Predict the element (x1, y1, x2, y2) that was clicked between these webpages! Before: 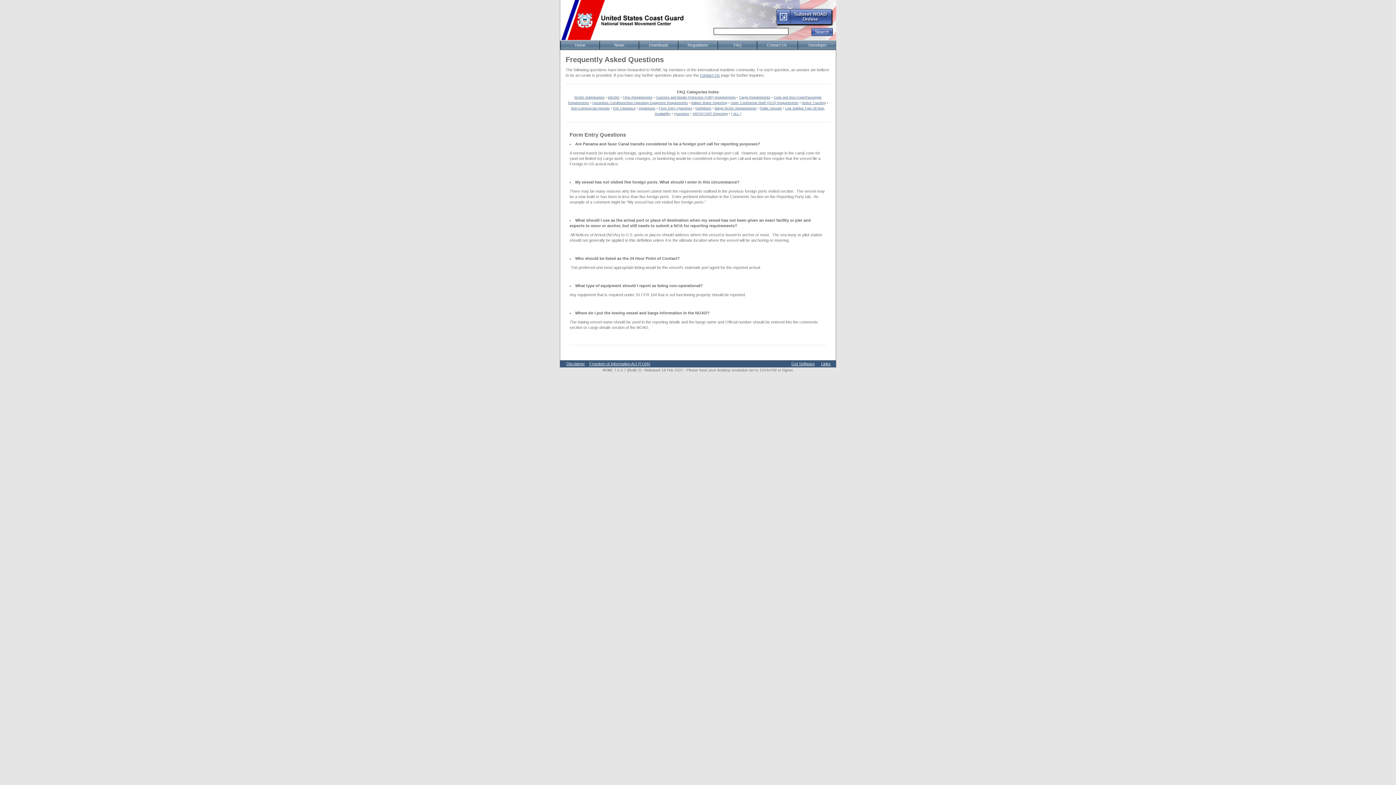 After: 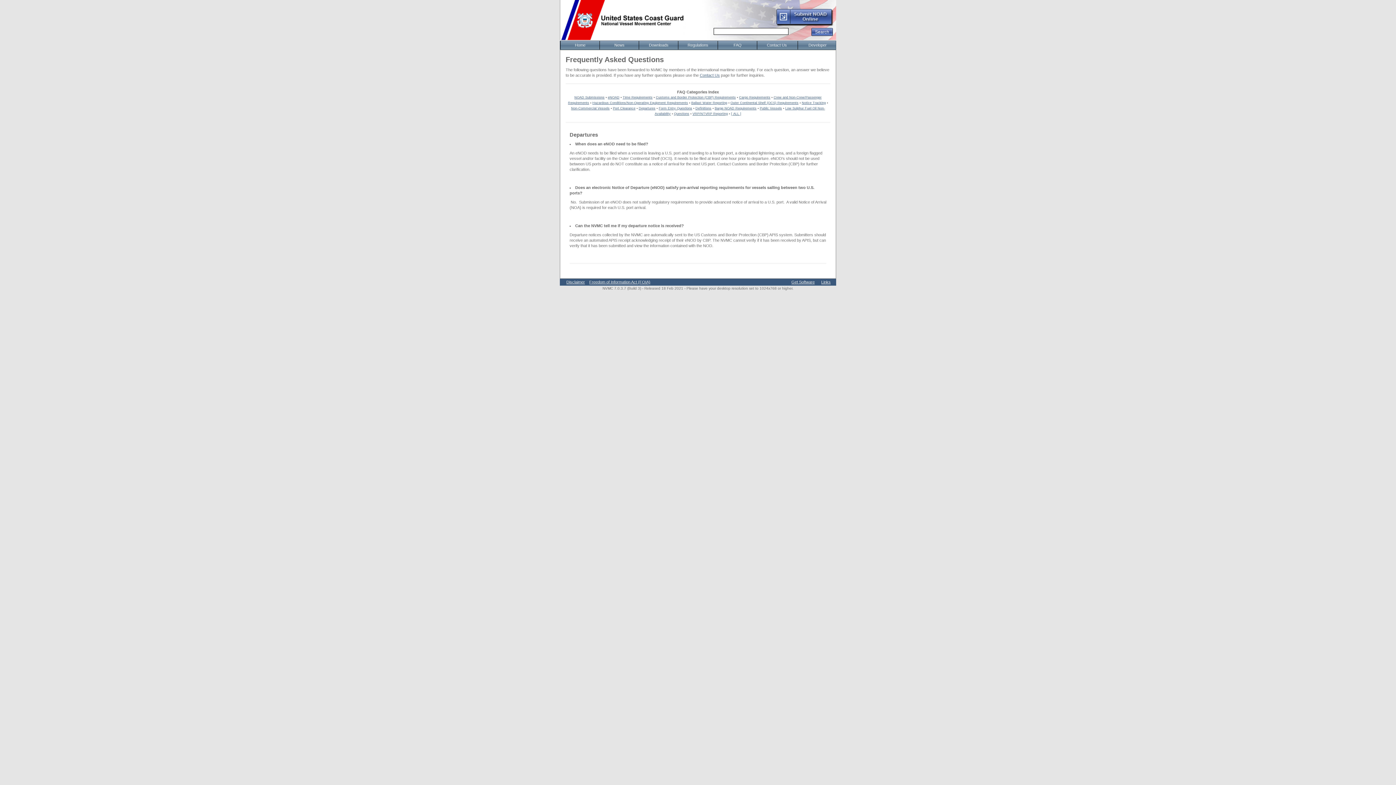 Action: bbox: (638, 106, 655, 110) label: Departures